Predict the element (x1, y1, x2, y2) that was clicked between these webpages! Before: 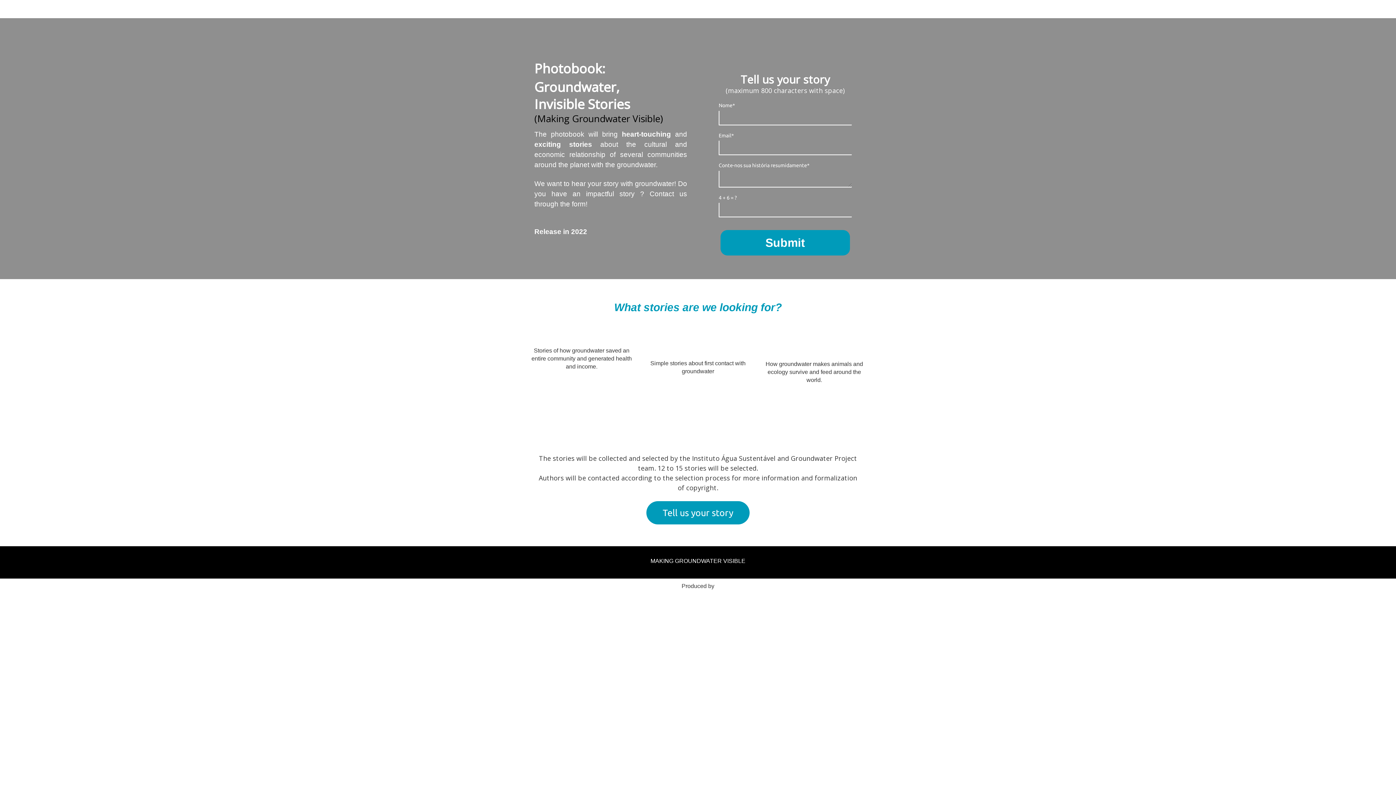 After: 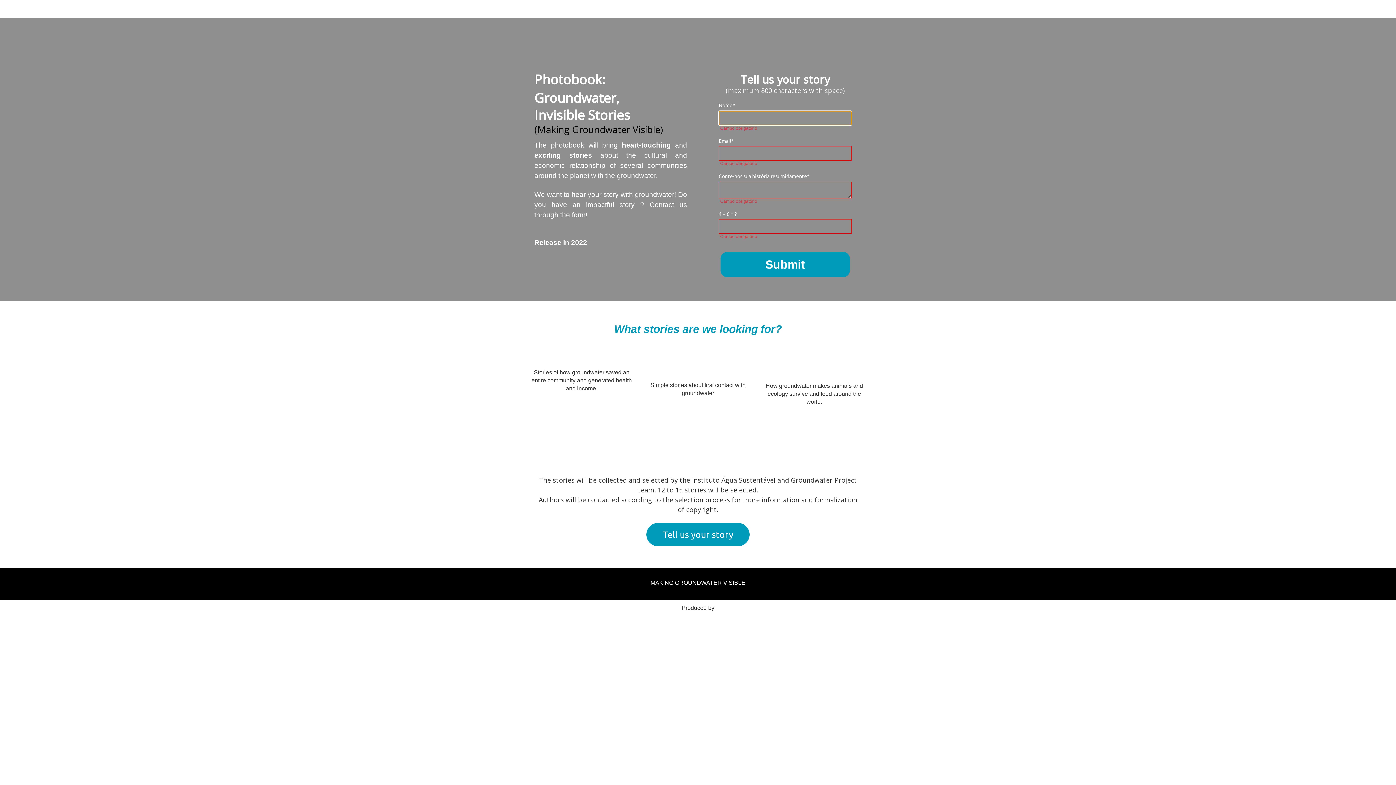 Action: label: Submit bbox: (720, 230, 850, 255)